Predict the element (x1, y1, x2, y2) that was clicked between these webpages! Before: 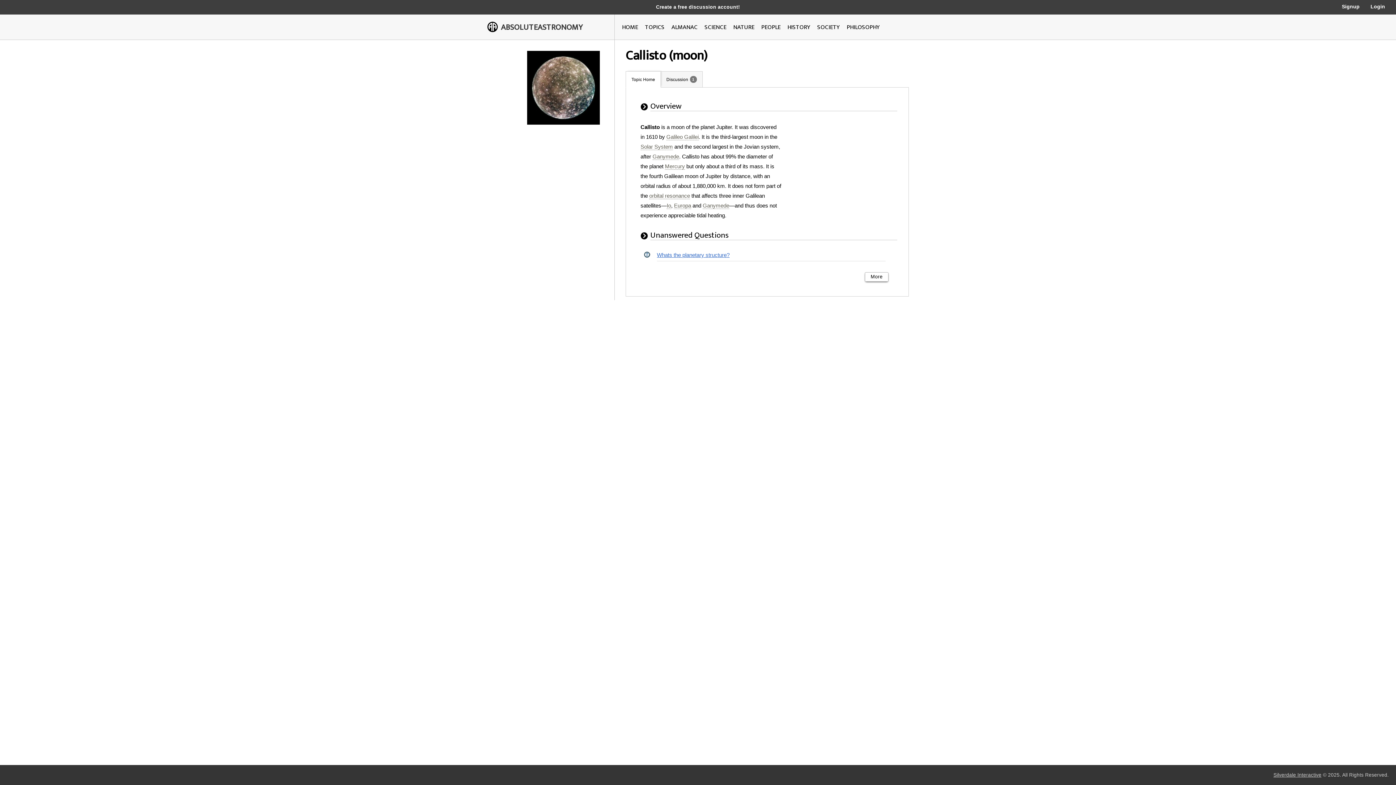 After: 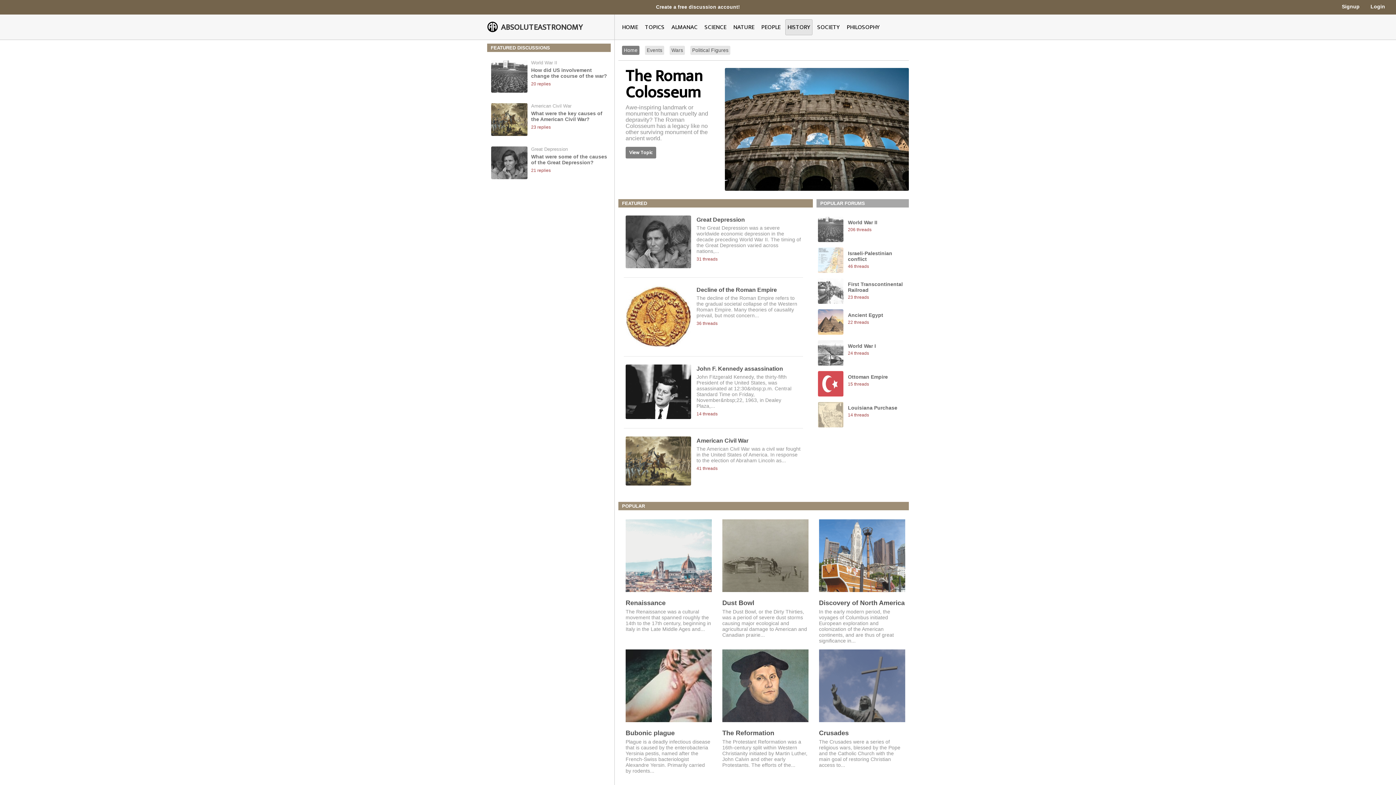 Action: bbox: (787, 22, 810, 32) label: HISTORY